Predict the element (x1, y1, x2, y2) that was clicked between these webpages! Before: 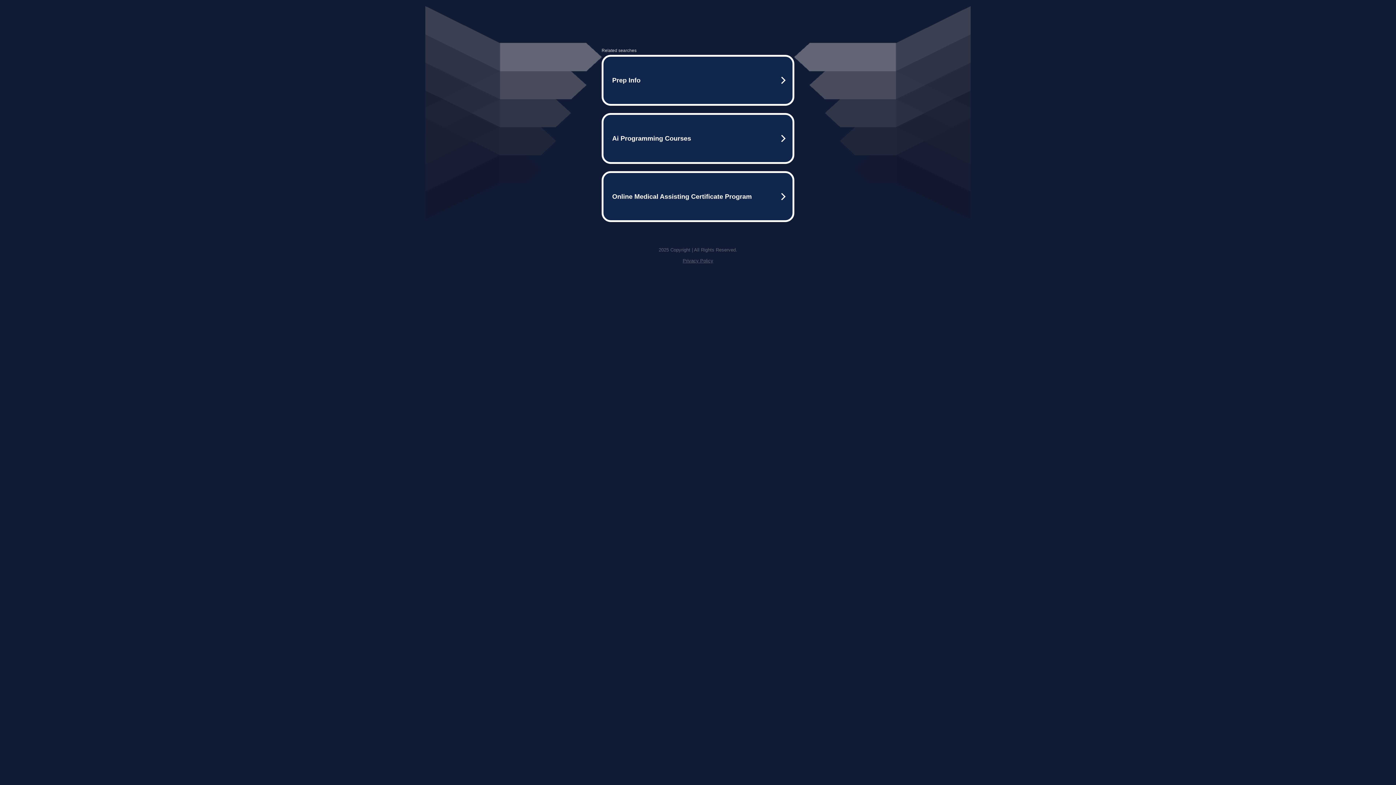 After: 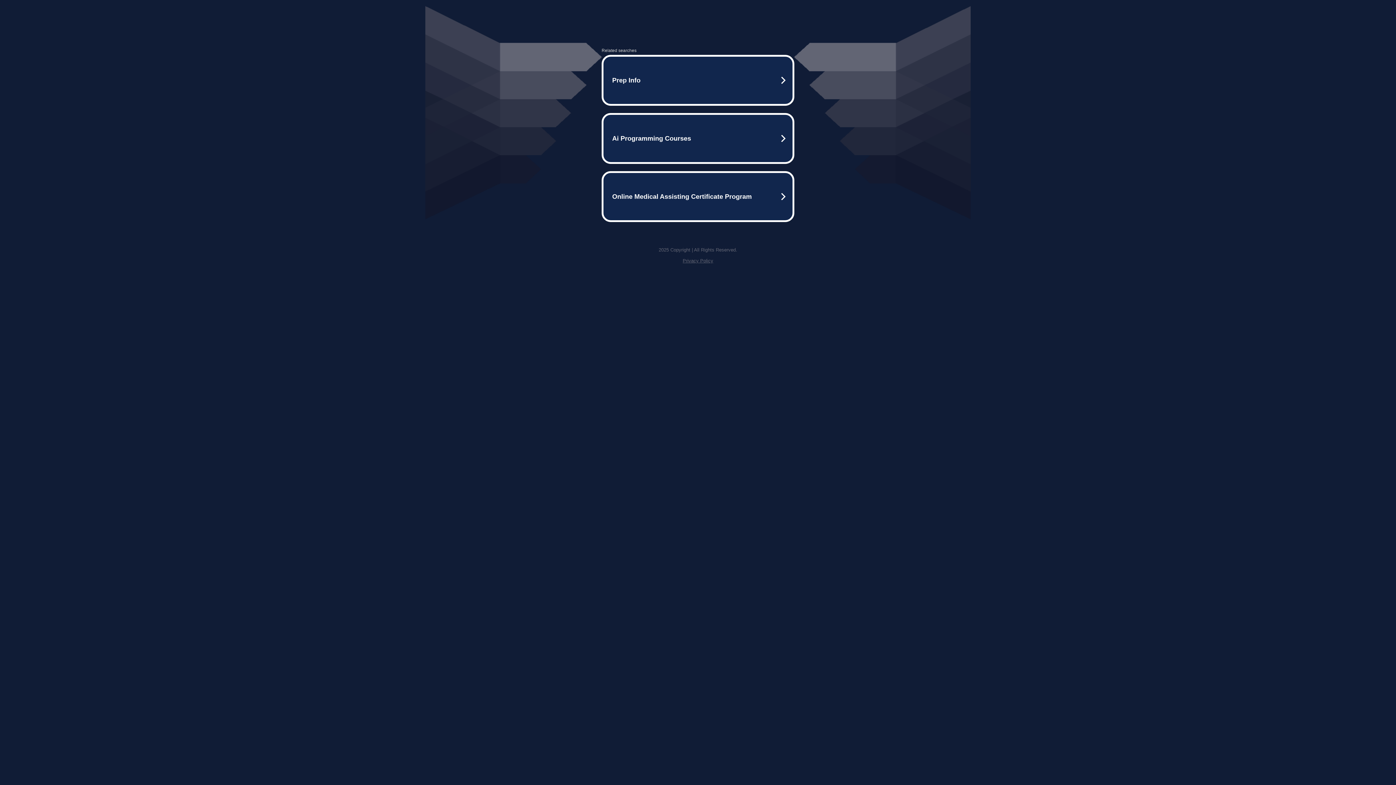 Action: label: Privacy Policy bbox: (682, 258, 713, 263)